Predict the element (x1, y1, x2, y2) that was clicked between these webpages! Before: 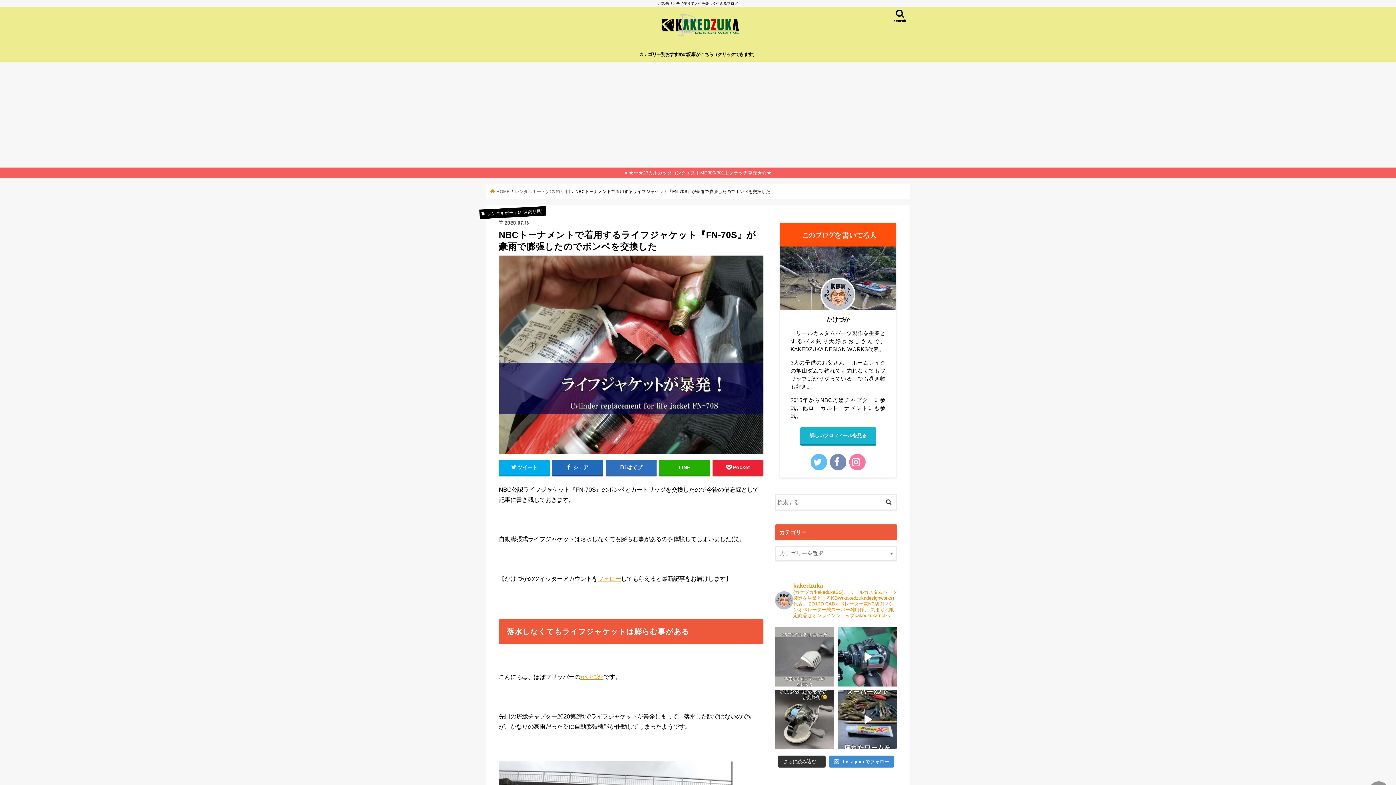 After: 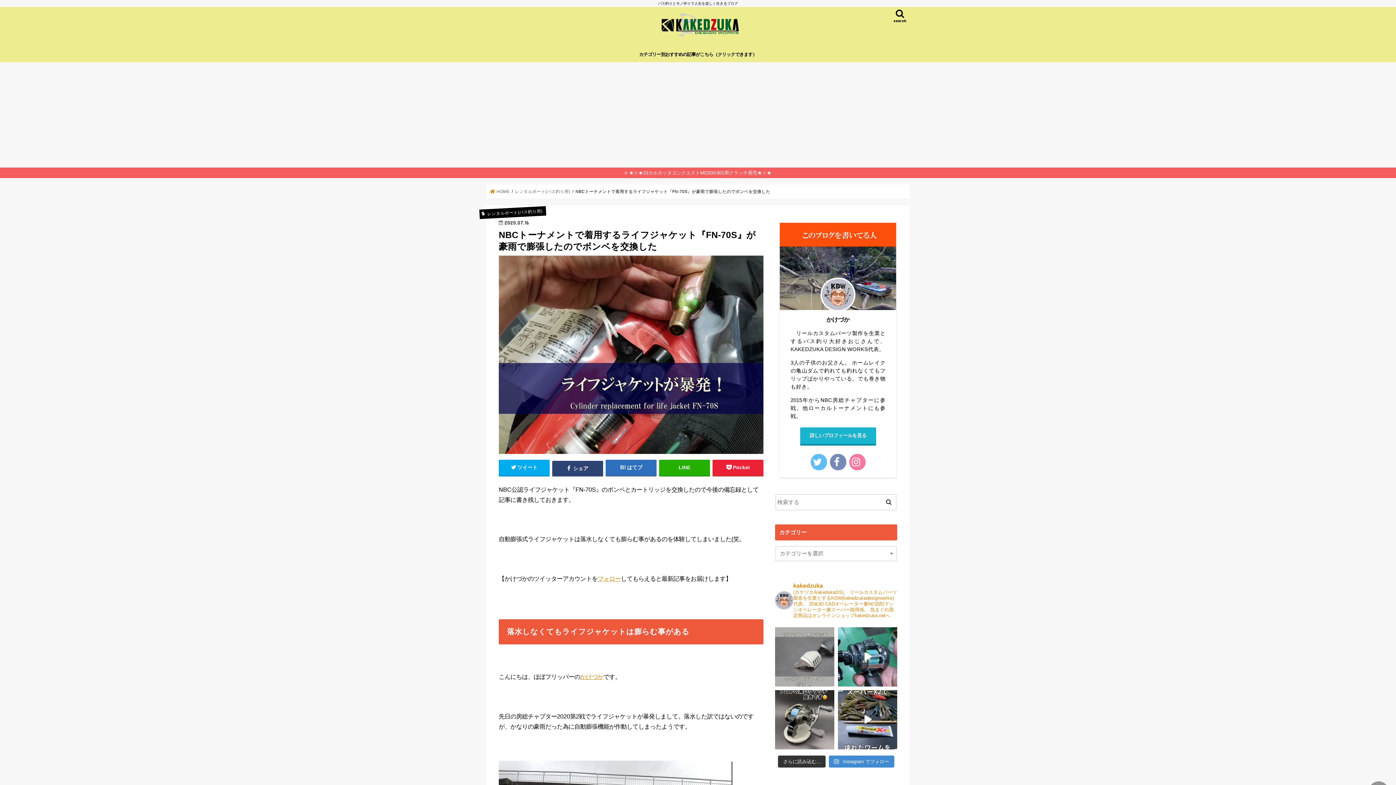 Action: bbox: (552, 460, 603, 475) label:  シェア